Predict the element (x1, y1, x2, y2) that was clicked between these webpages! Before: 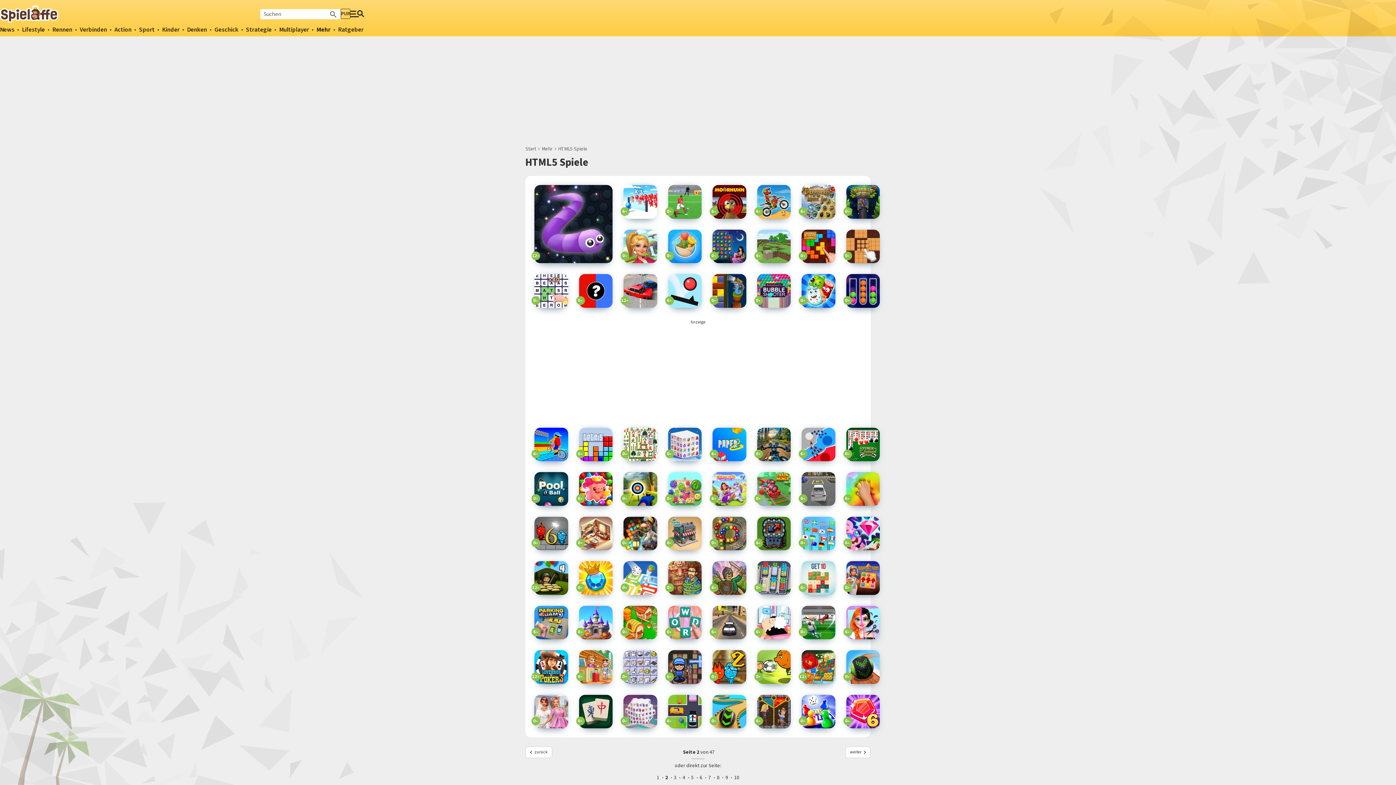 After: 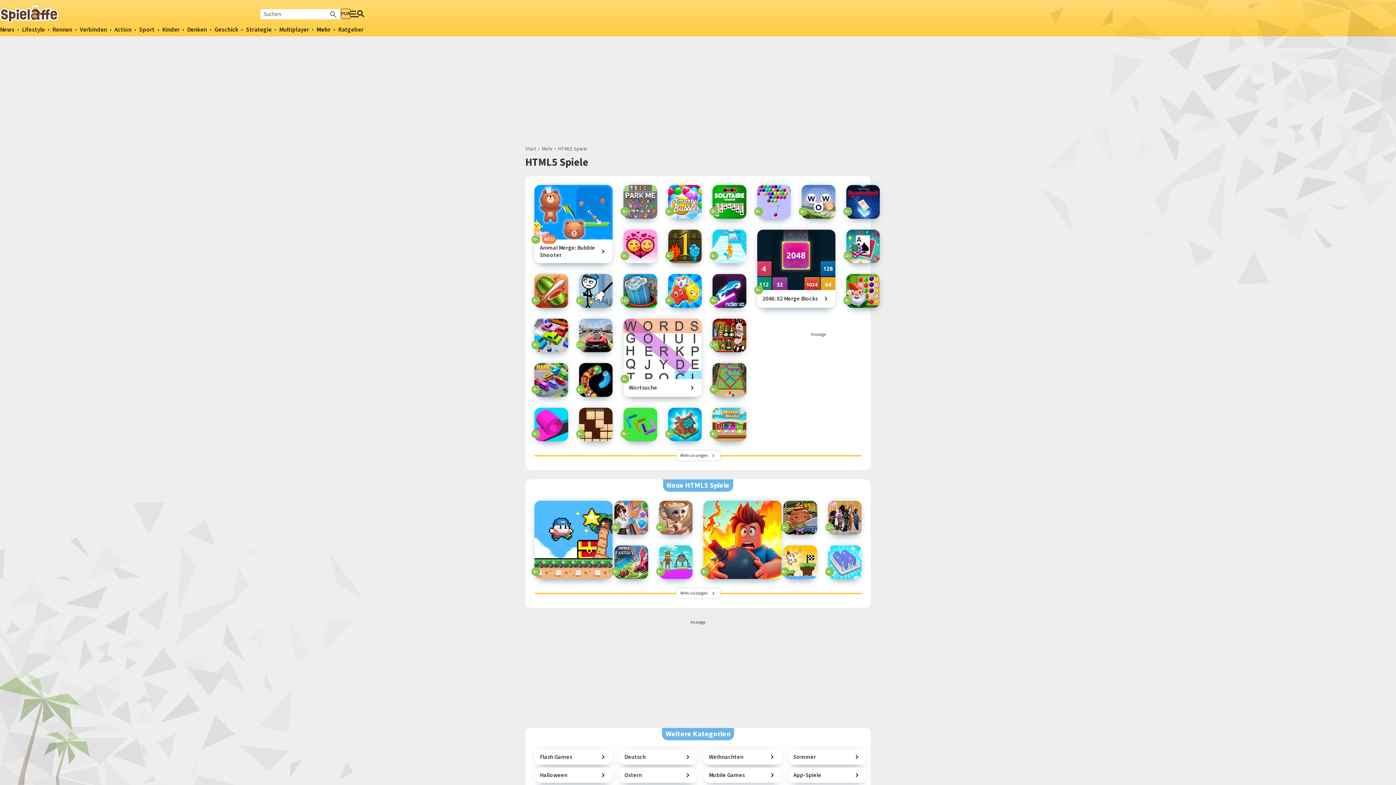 Action: label: zurück bbox: (525, 746, 552, 758)